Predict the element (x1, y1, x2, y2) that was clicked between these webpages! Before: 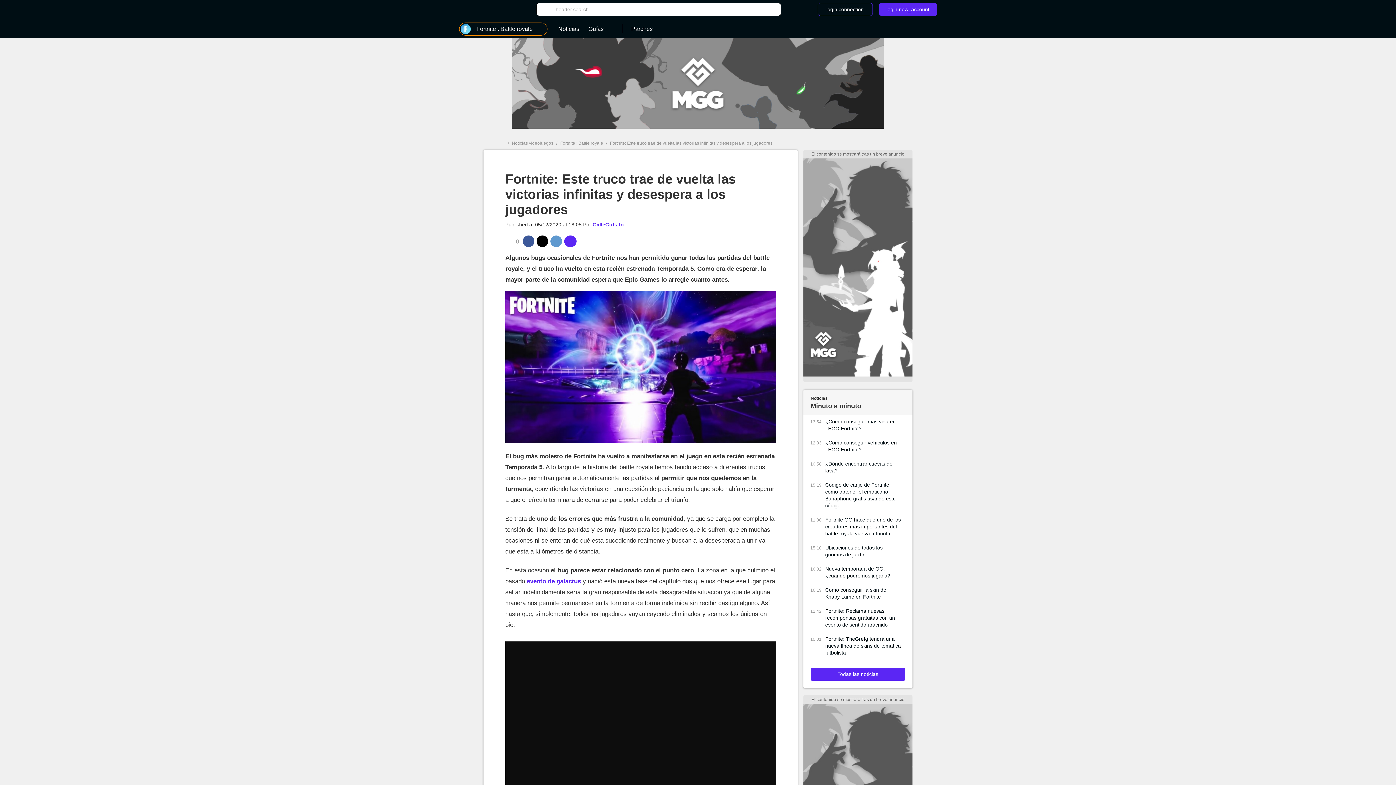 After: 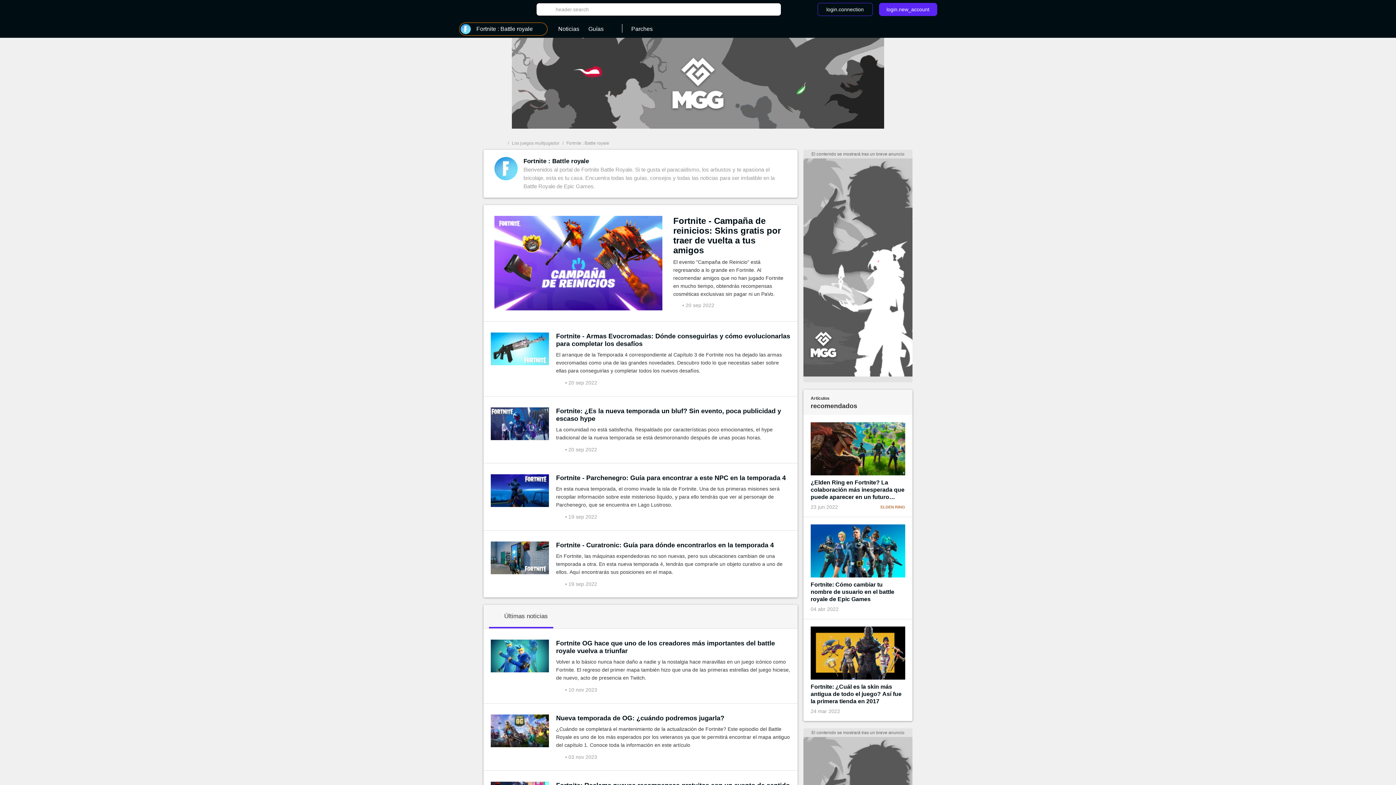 Action: bbox: (560, 140, 603, 145) label: Fortnite : Battle royale